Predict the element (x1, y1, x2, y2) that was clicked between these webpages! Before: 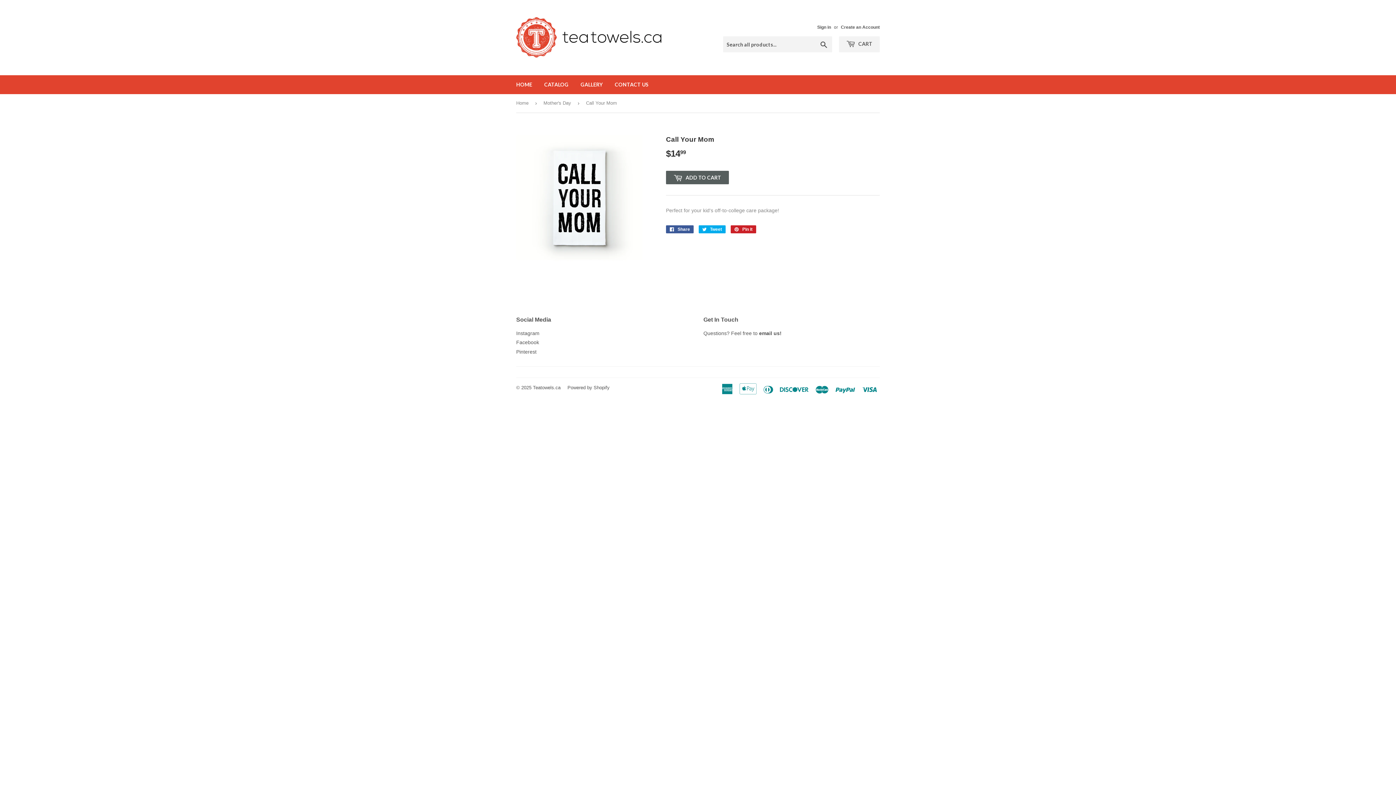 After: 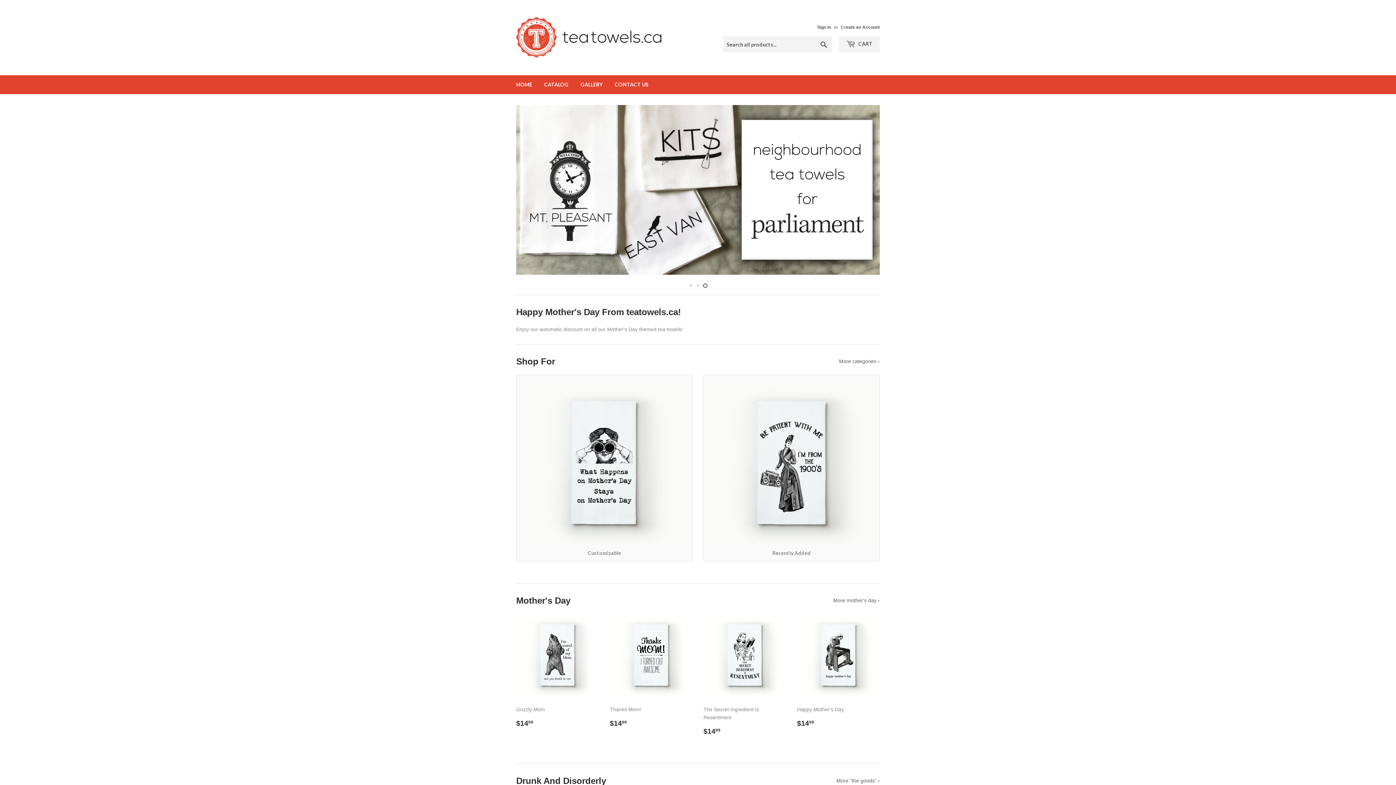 Action: label: Teatowels.ca bbox: (533, 384, 560, 390)